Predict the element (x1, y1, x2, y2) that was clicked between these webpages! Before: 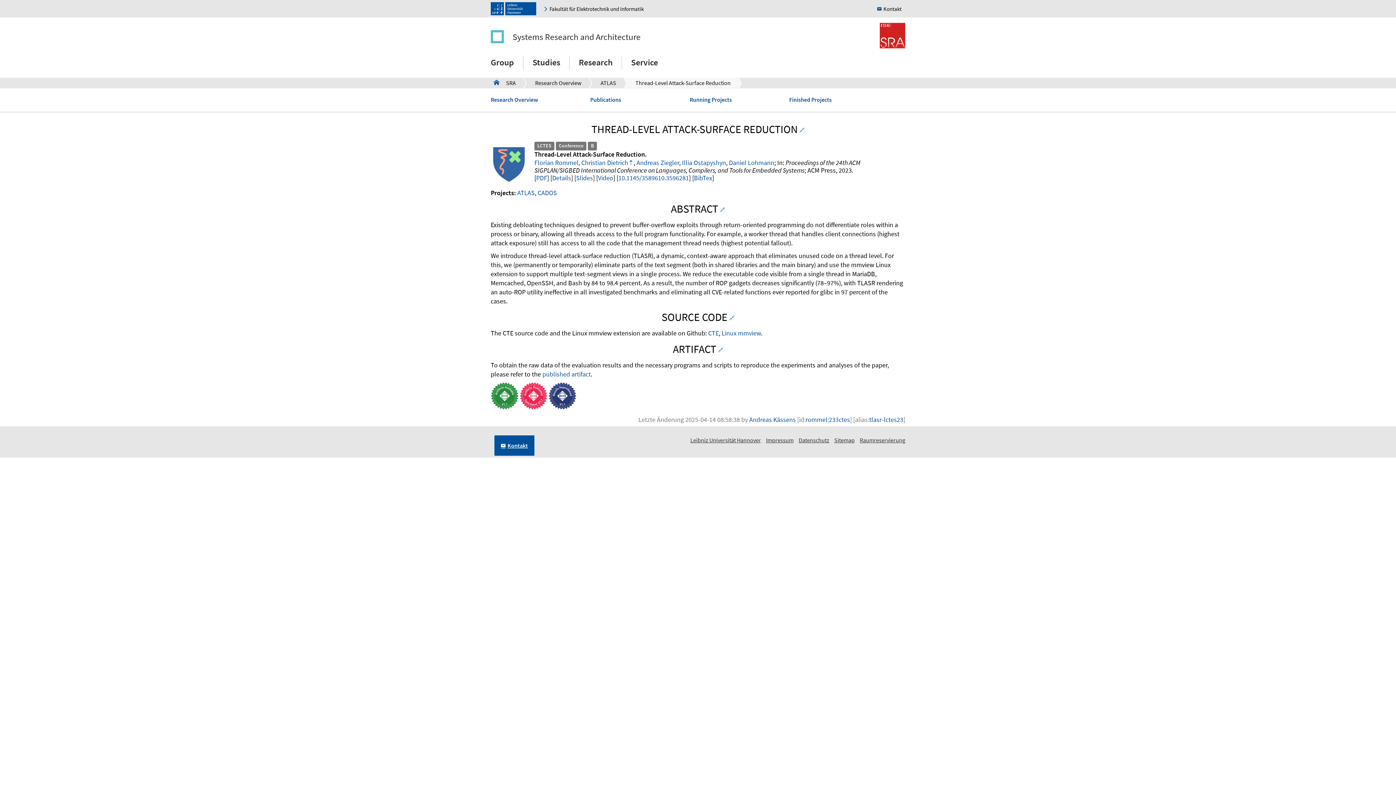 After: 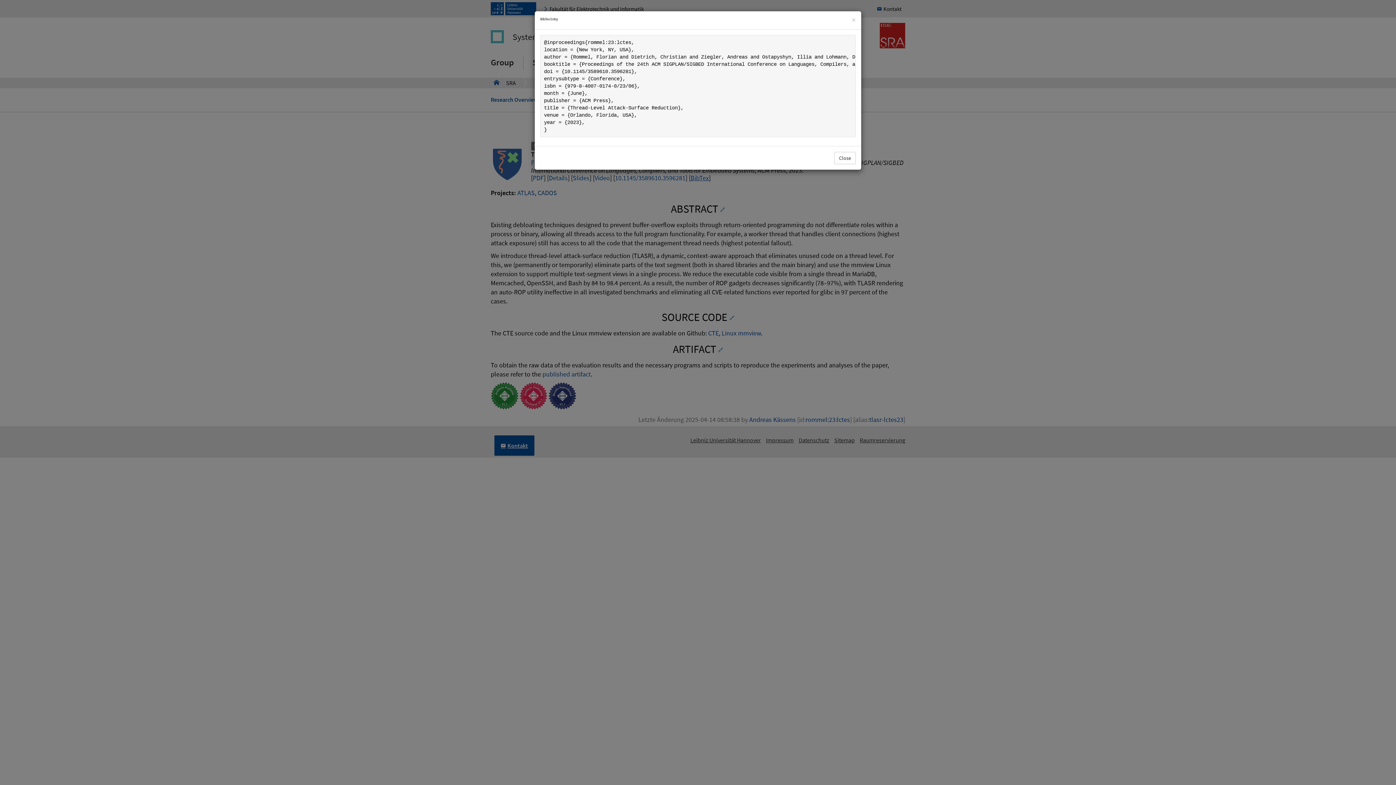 Action: label: BibTex bbox: (694, 173, 712, 182)